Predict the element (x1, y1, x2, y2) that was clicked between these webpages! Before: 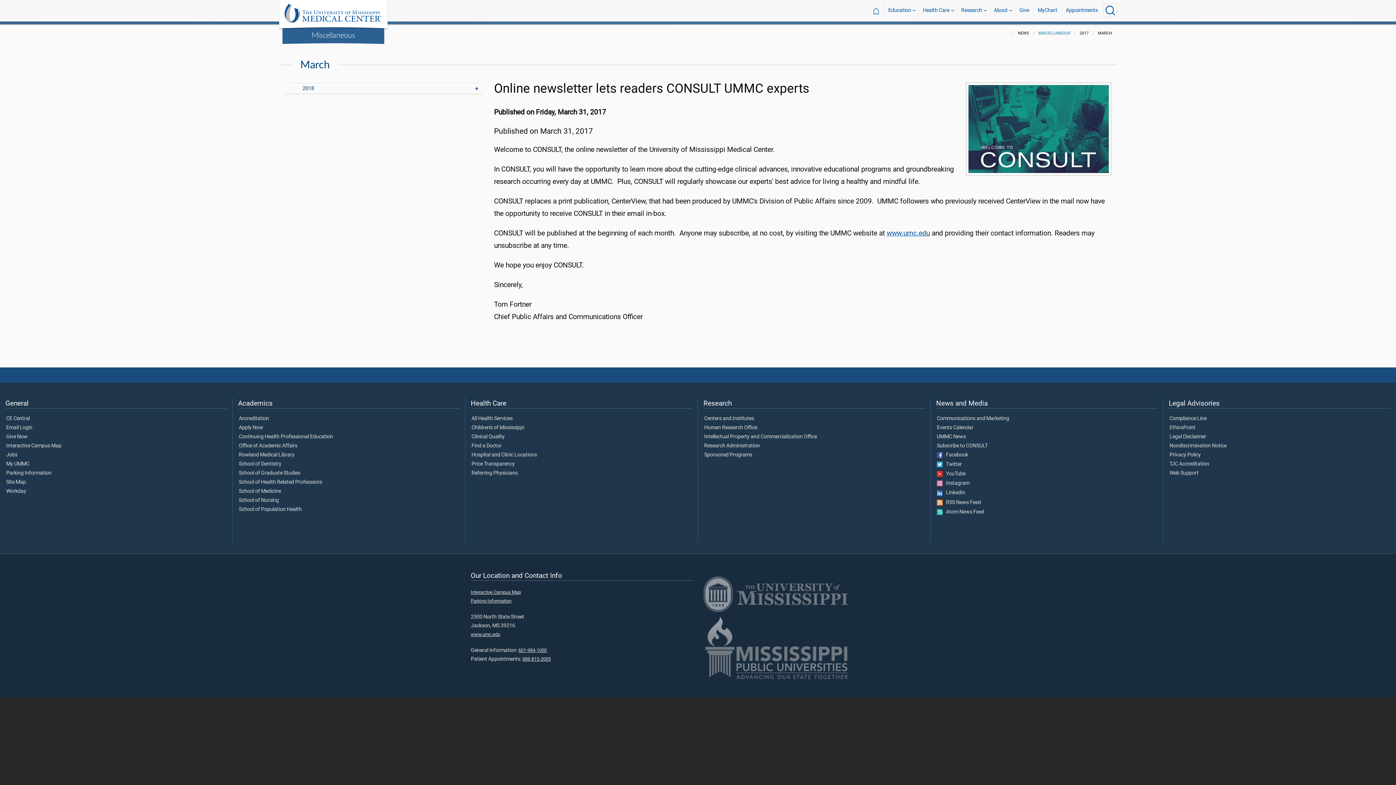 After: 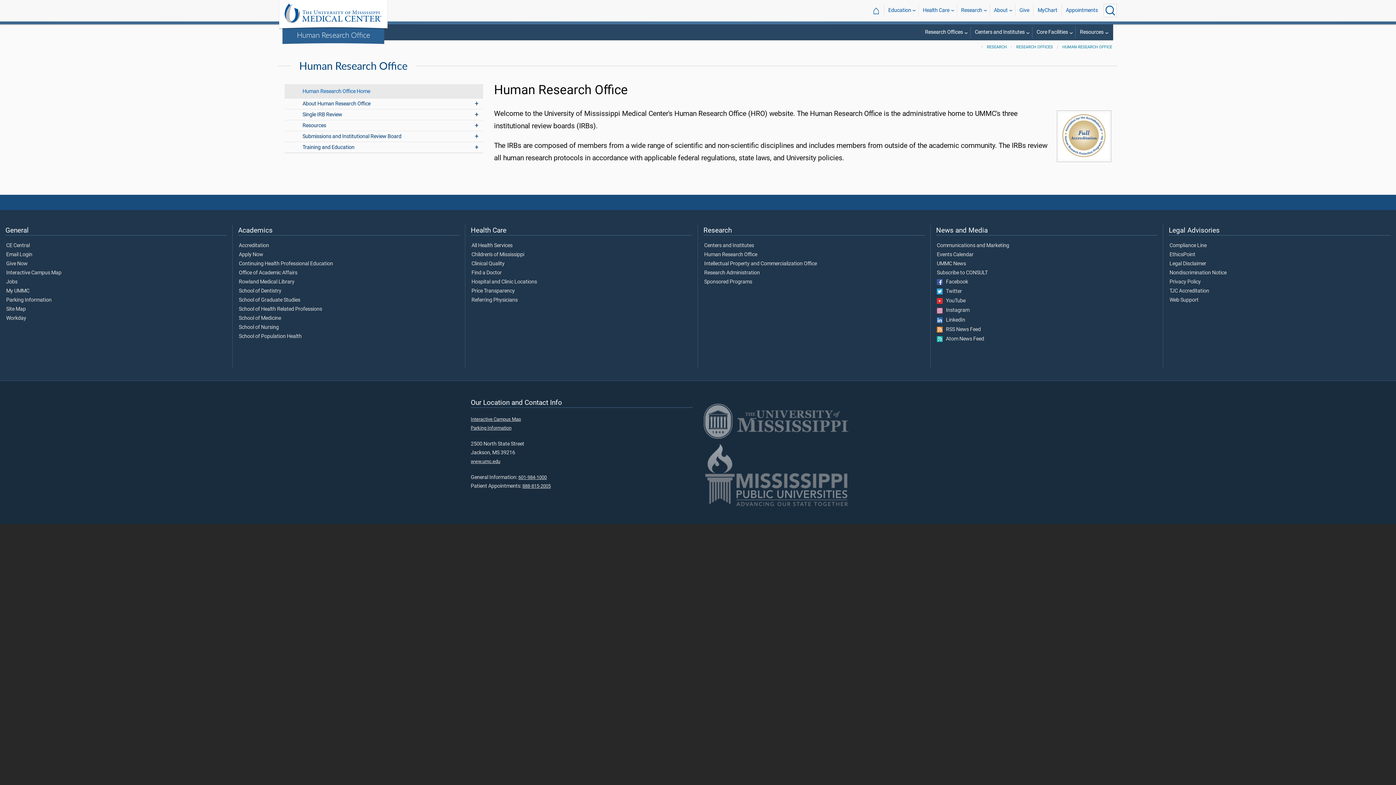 Action: label: Human Research Office bbox: (704, 424, 925, 430)